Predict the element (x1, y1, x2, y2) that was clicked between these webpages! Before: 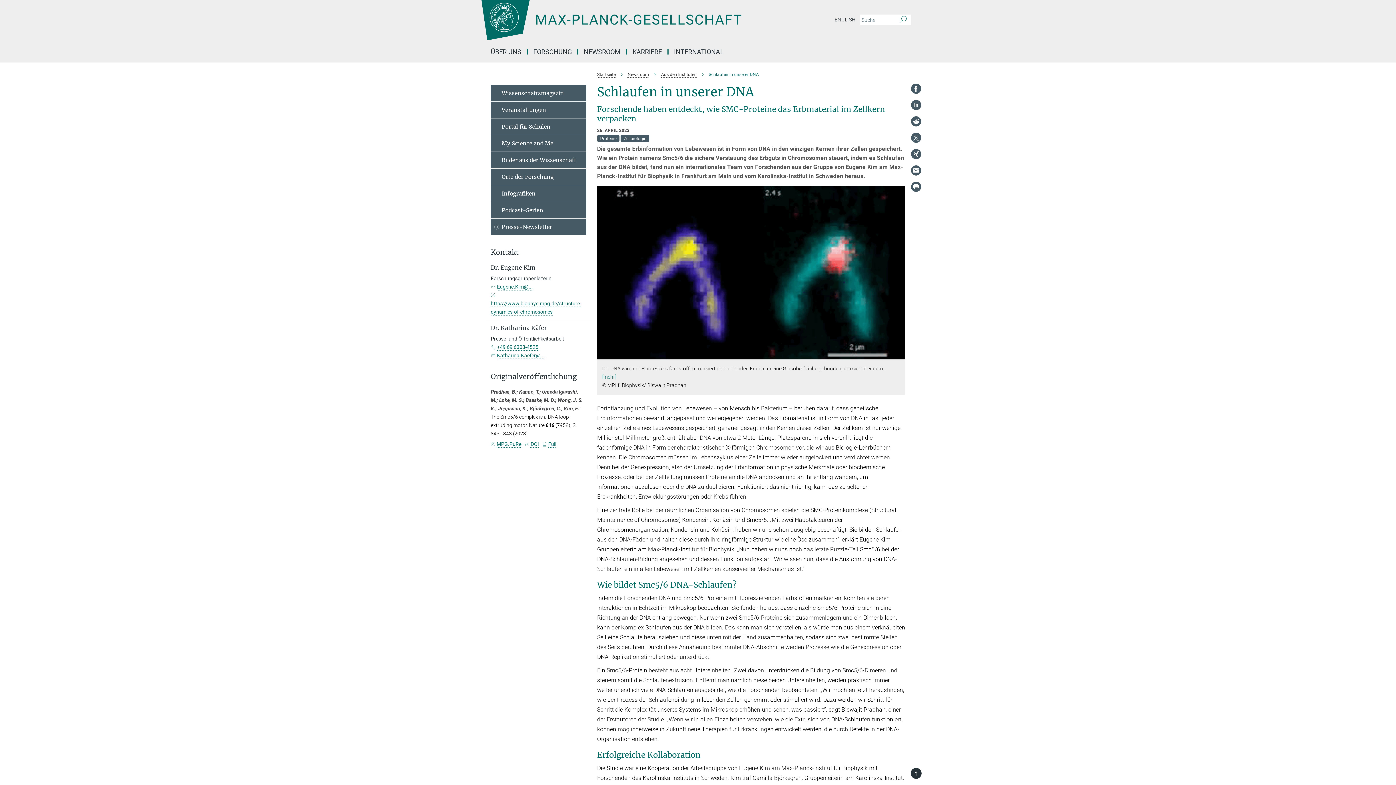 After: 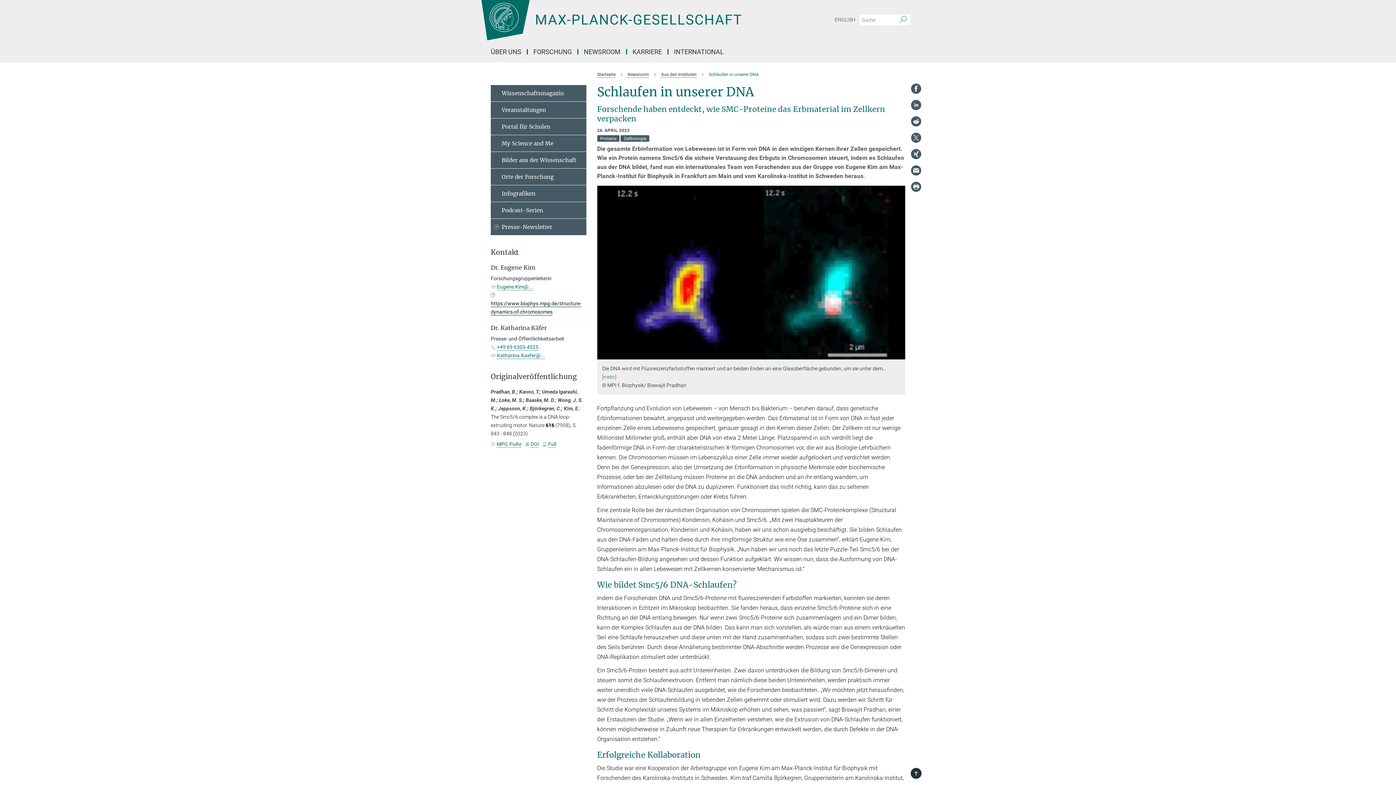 Action: bbox: (490, 292, 581, 314) label: https://www.biophys.mpg.de/structure-dynamics-of-chromosomes